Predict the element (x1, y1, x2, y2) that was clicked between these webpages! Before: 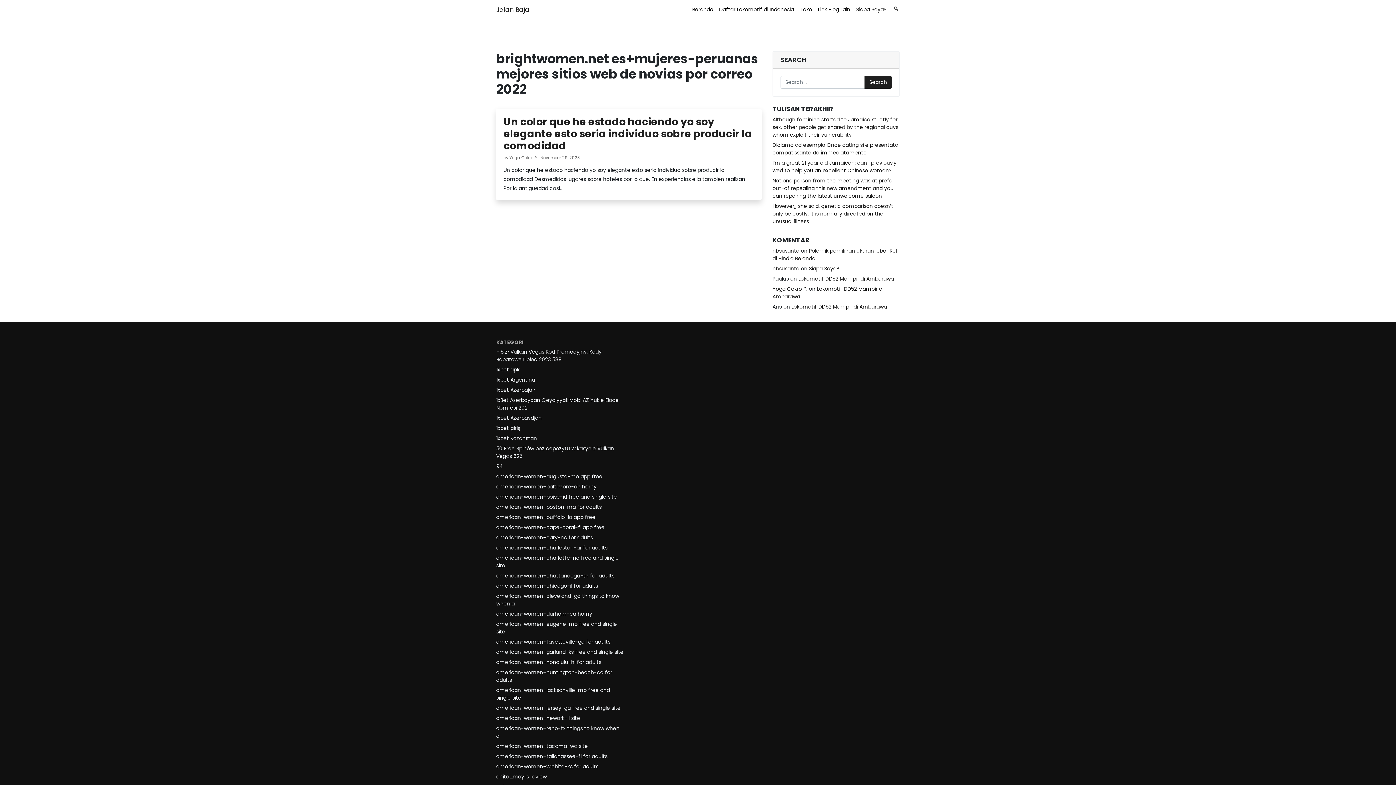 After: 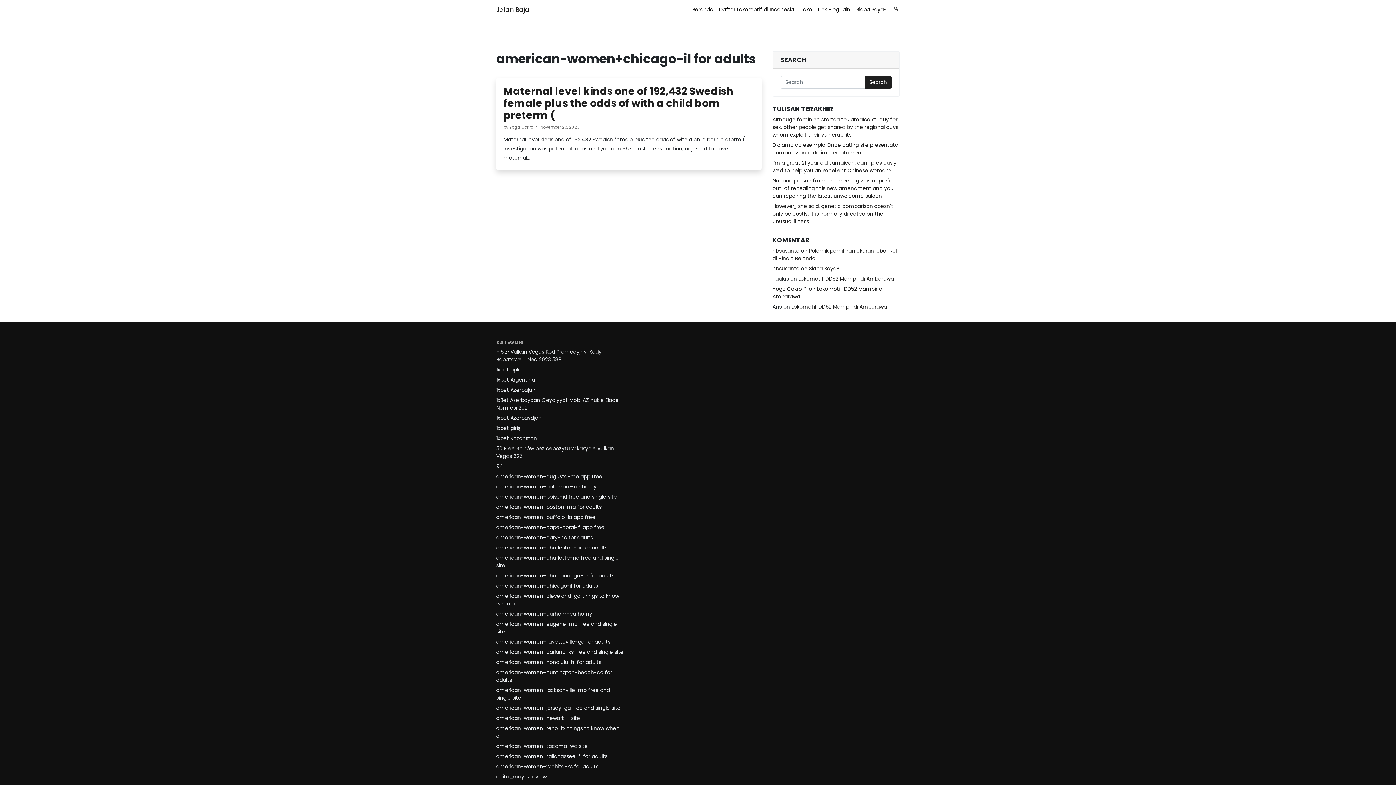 Action: label: american-women+chicago-il for adults bbox: (496, 582, 598, 589)